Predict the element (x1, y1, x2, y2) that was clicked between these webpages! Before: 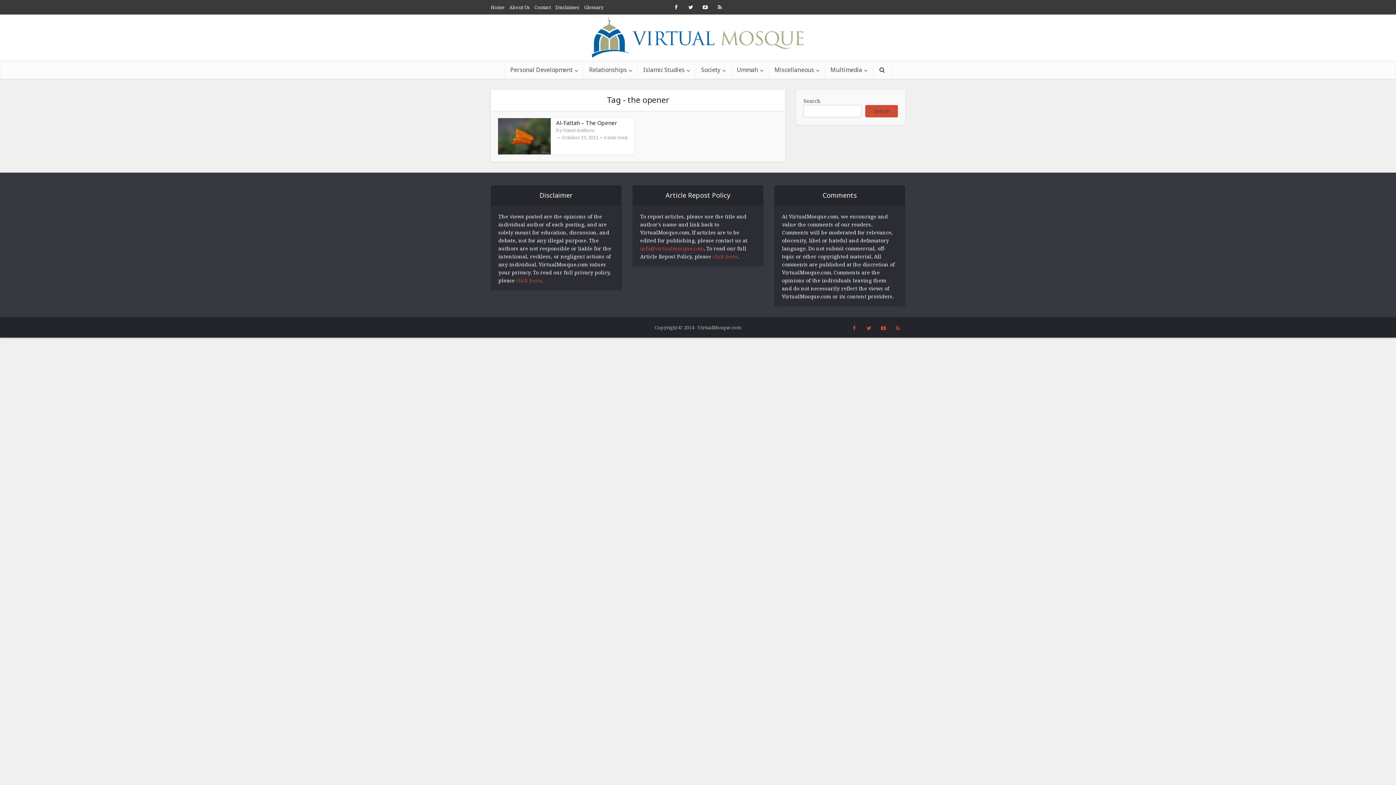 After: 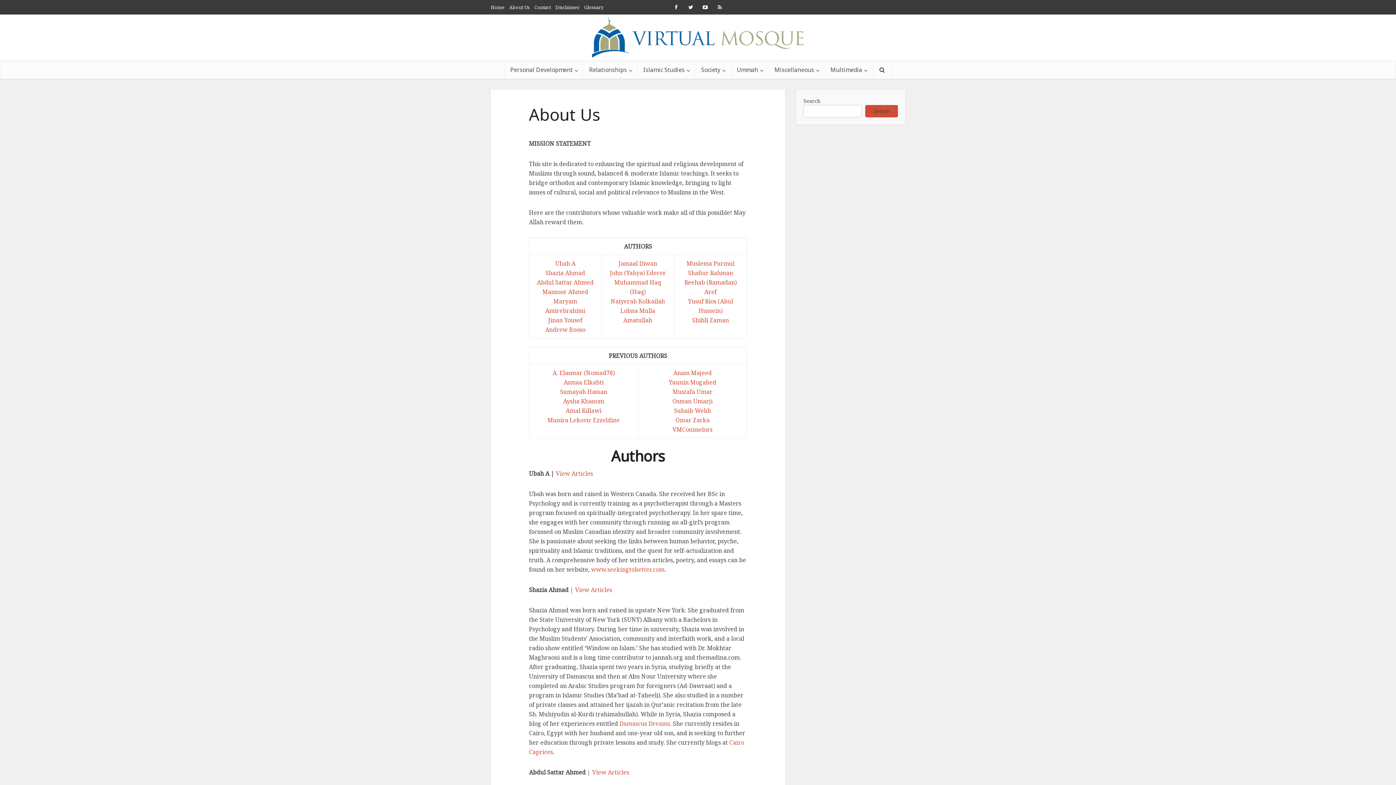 Action: label: About Us bbox: (509, 4, 529, 10)